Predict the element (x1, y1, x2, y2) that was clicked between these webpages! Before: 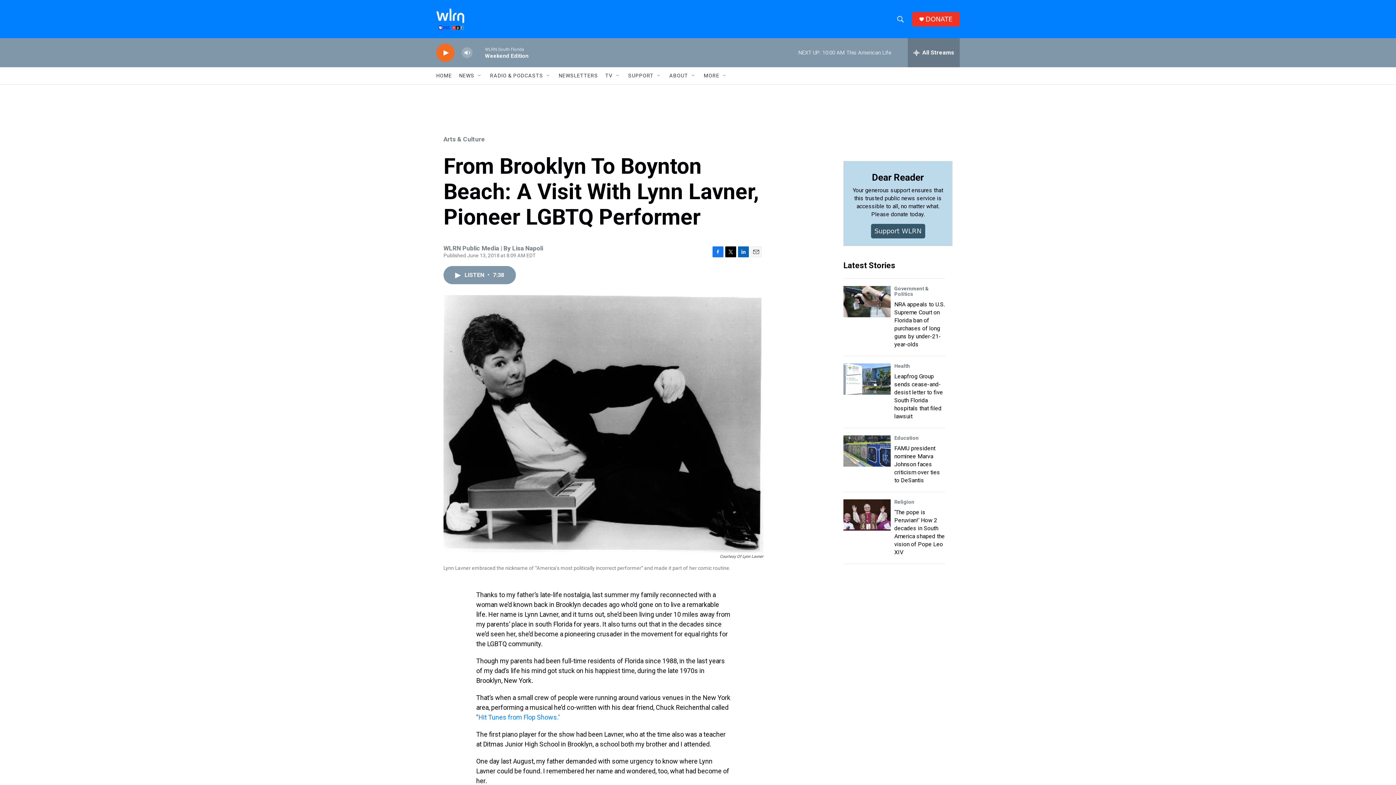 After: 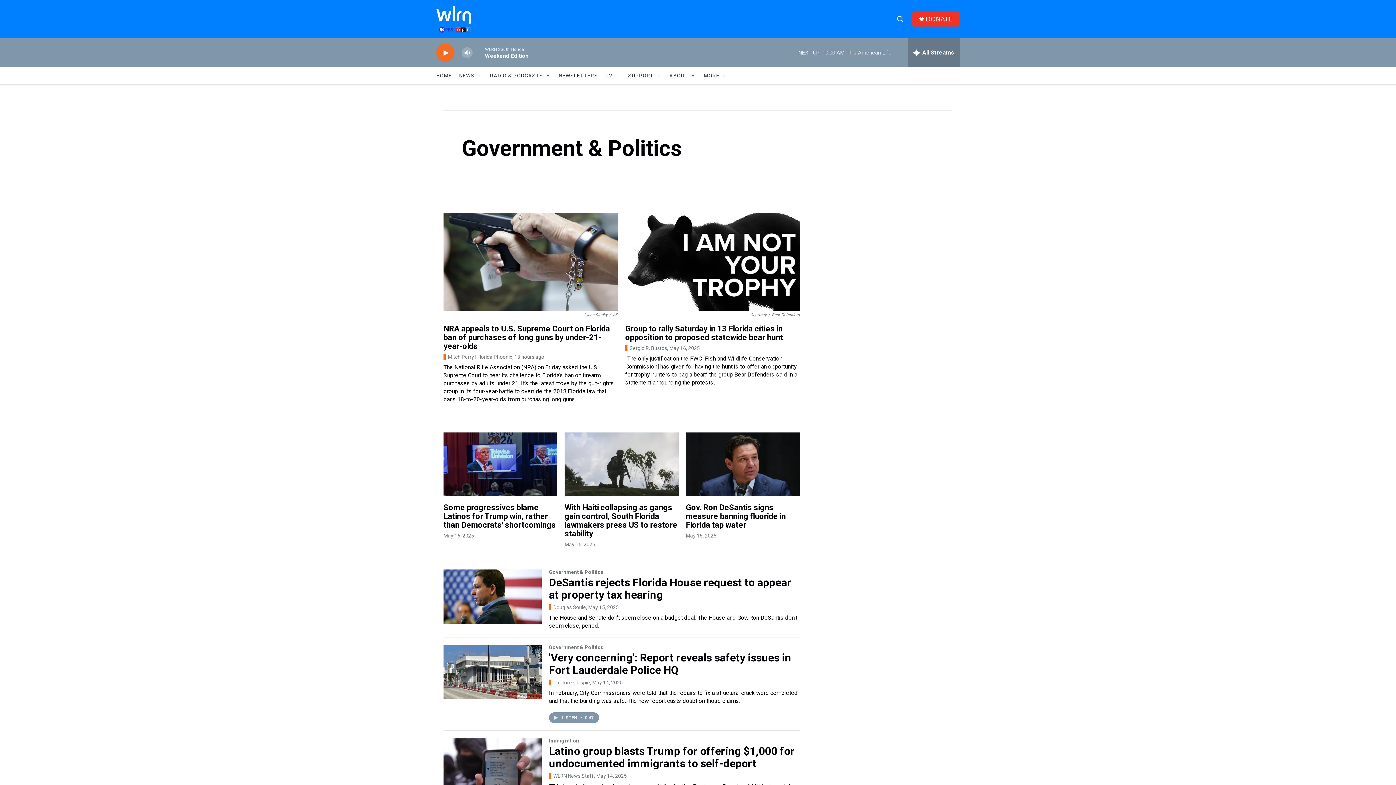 Action: bbox: (894, 285, 930, 297) label: Government & Politics